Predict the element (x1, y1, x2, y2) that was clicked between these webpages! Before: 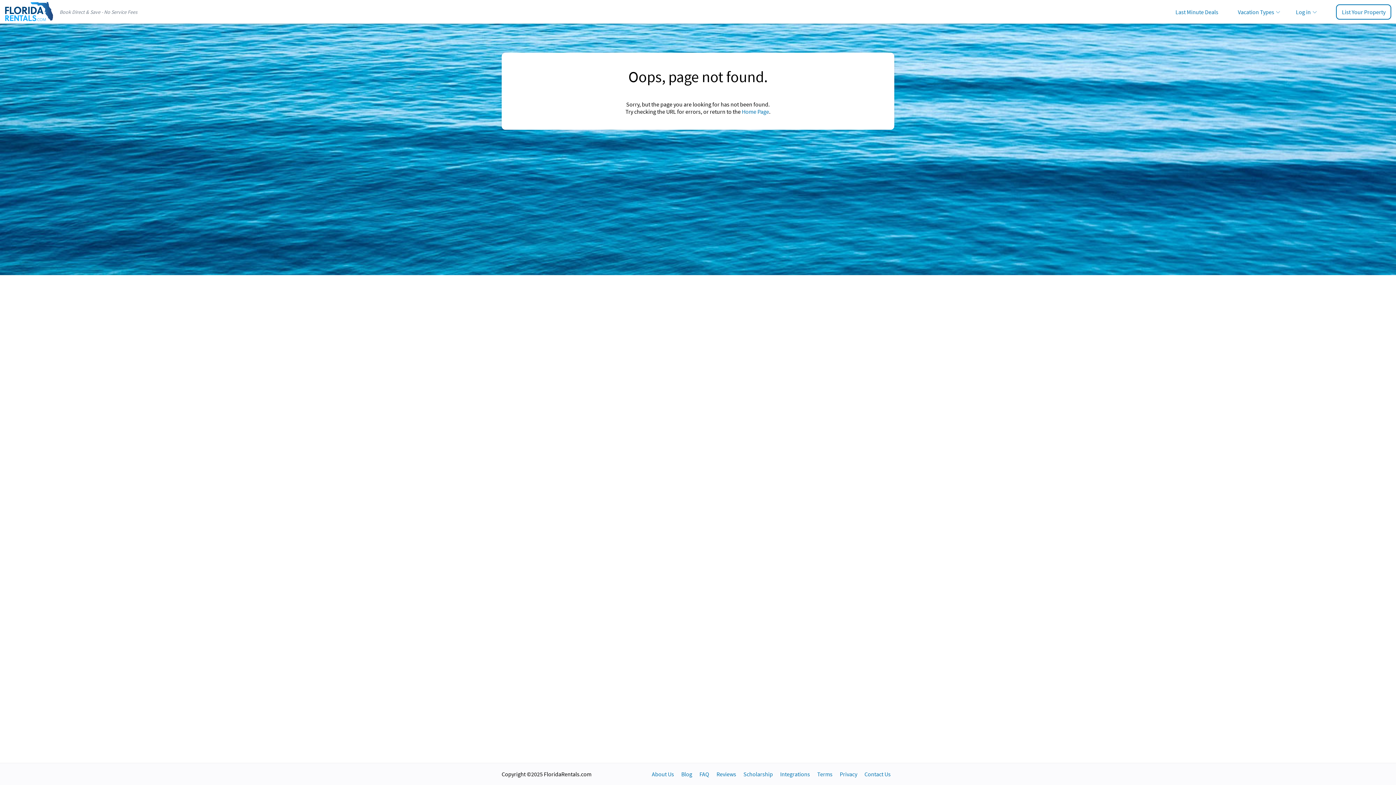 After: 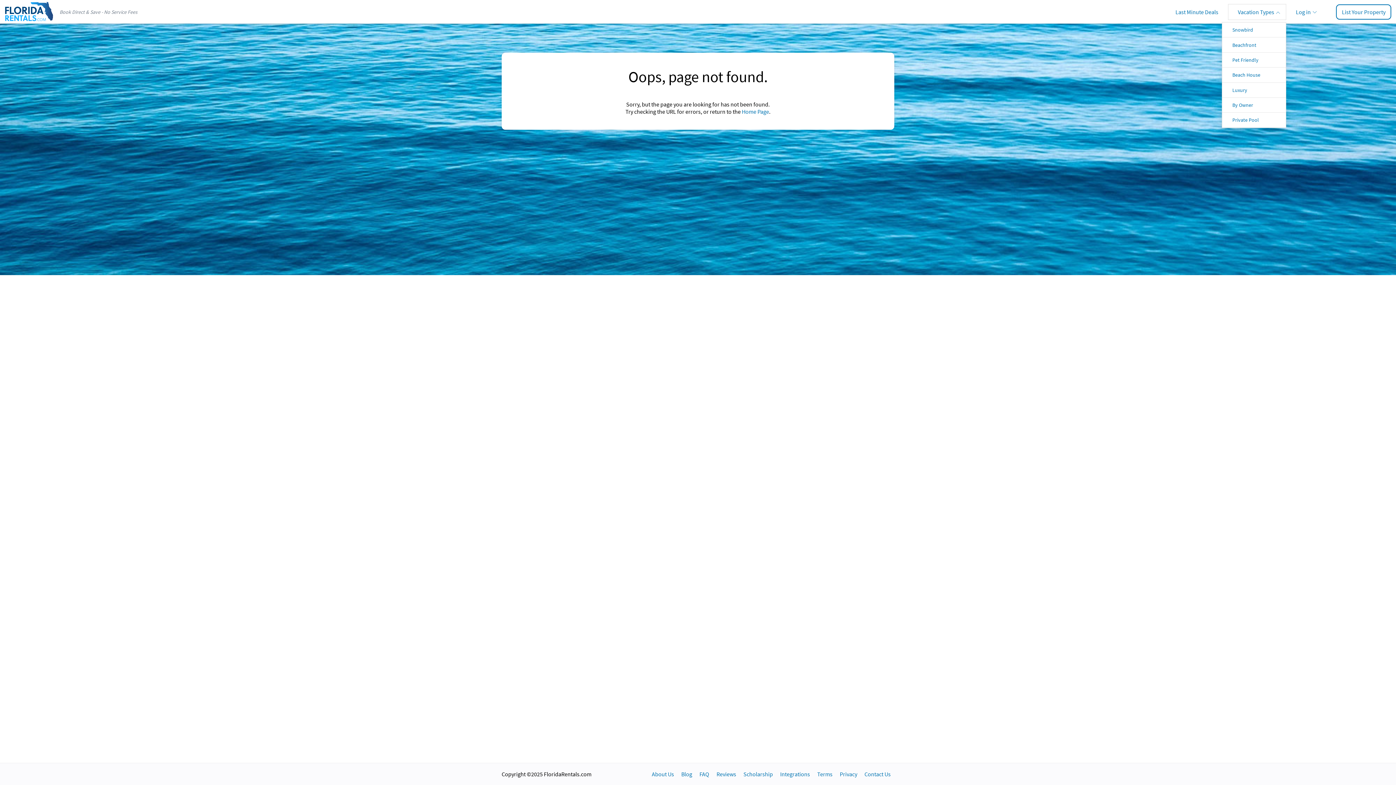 Action: bbox: (1233, 4, 1281, 20) label: Vacation Types